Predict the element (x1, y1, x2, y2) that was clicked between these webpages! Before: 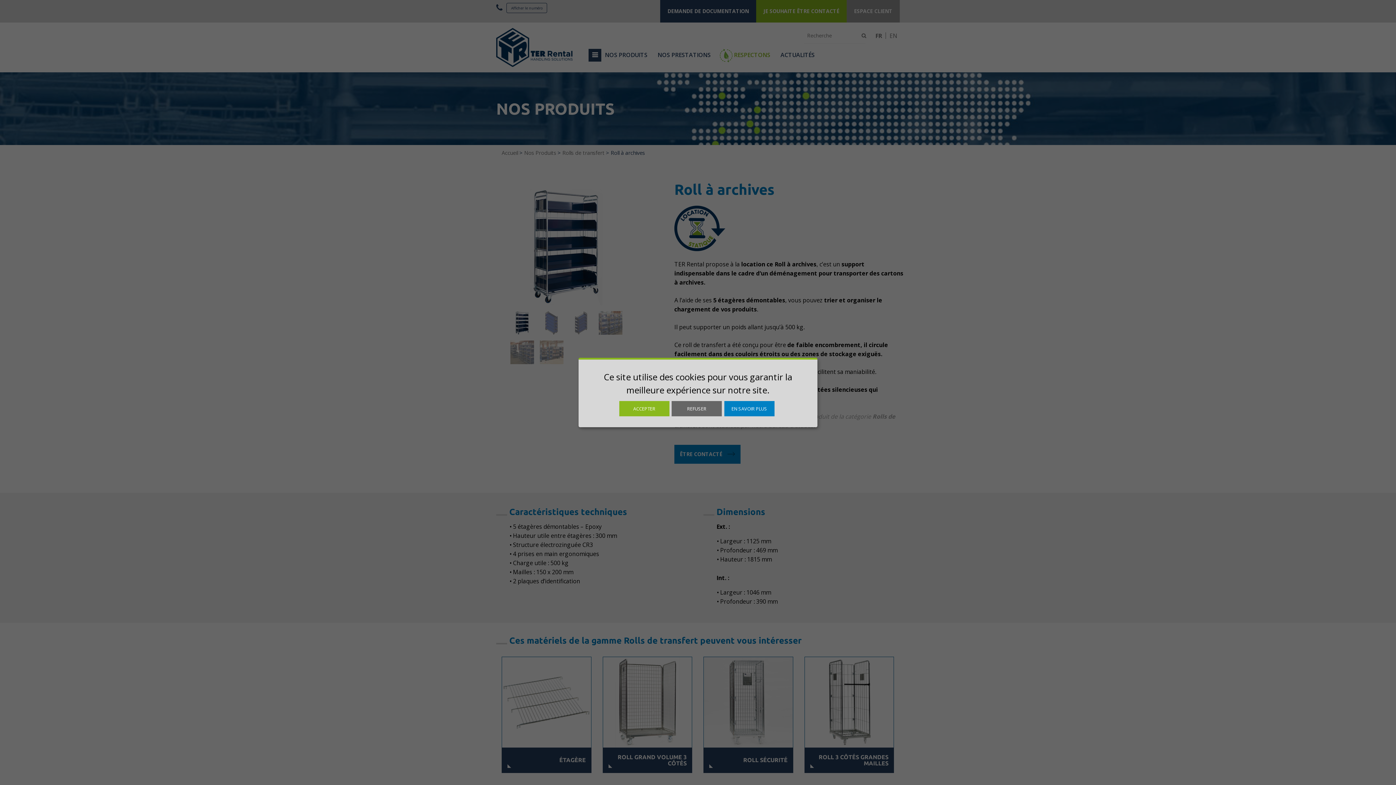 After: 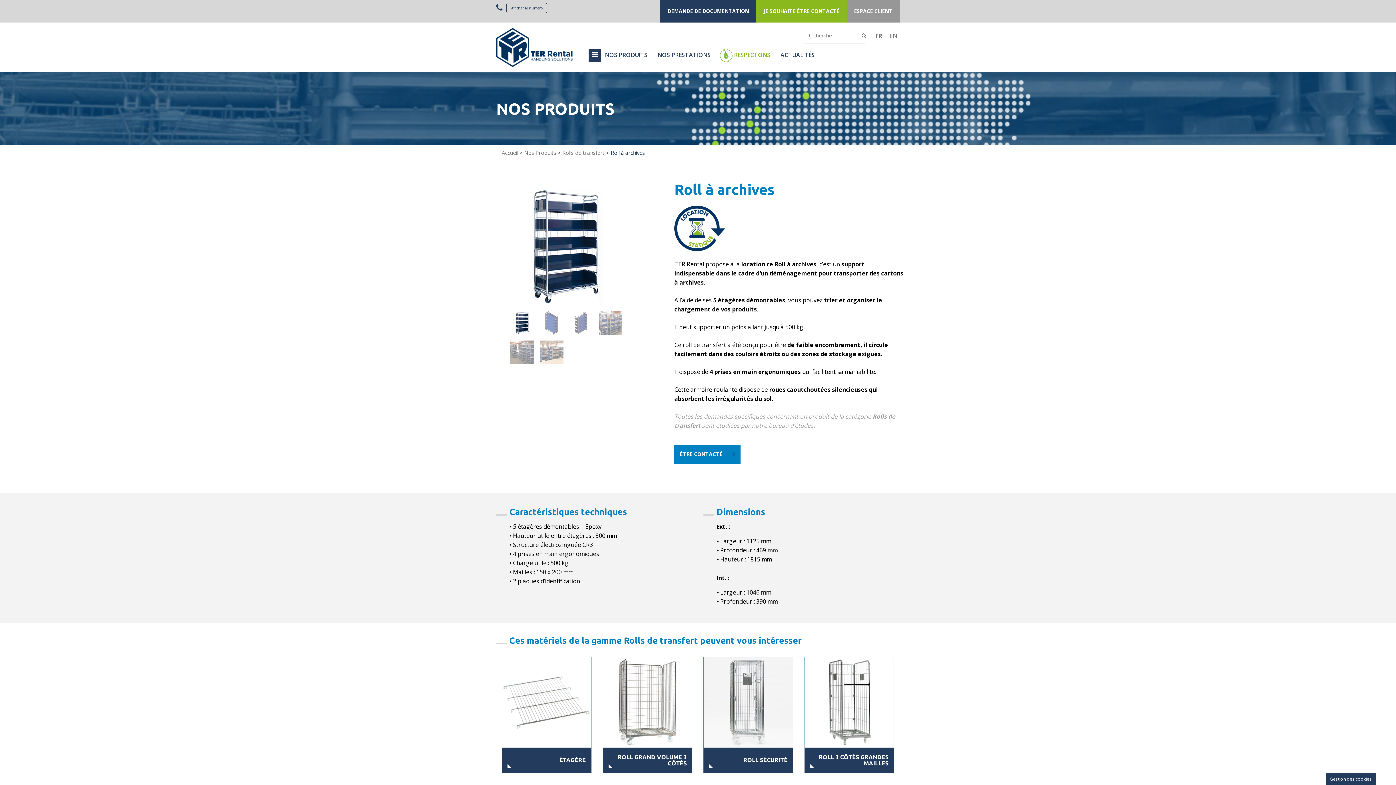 Action: bbox: (619, 401, 669, 416) label: ACCEPTER